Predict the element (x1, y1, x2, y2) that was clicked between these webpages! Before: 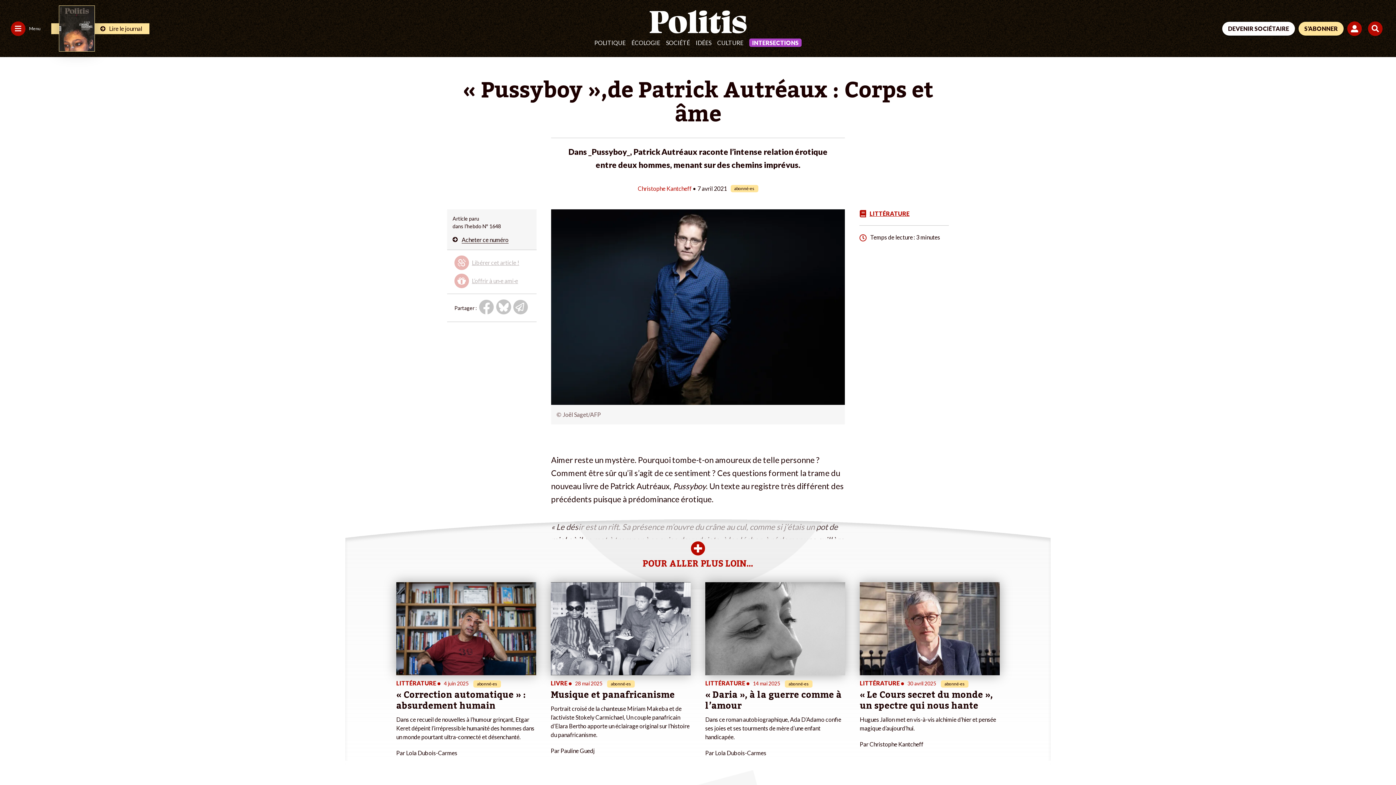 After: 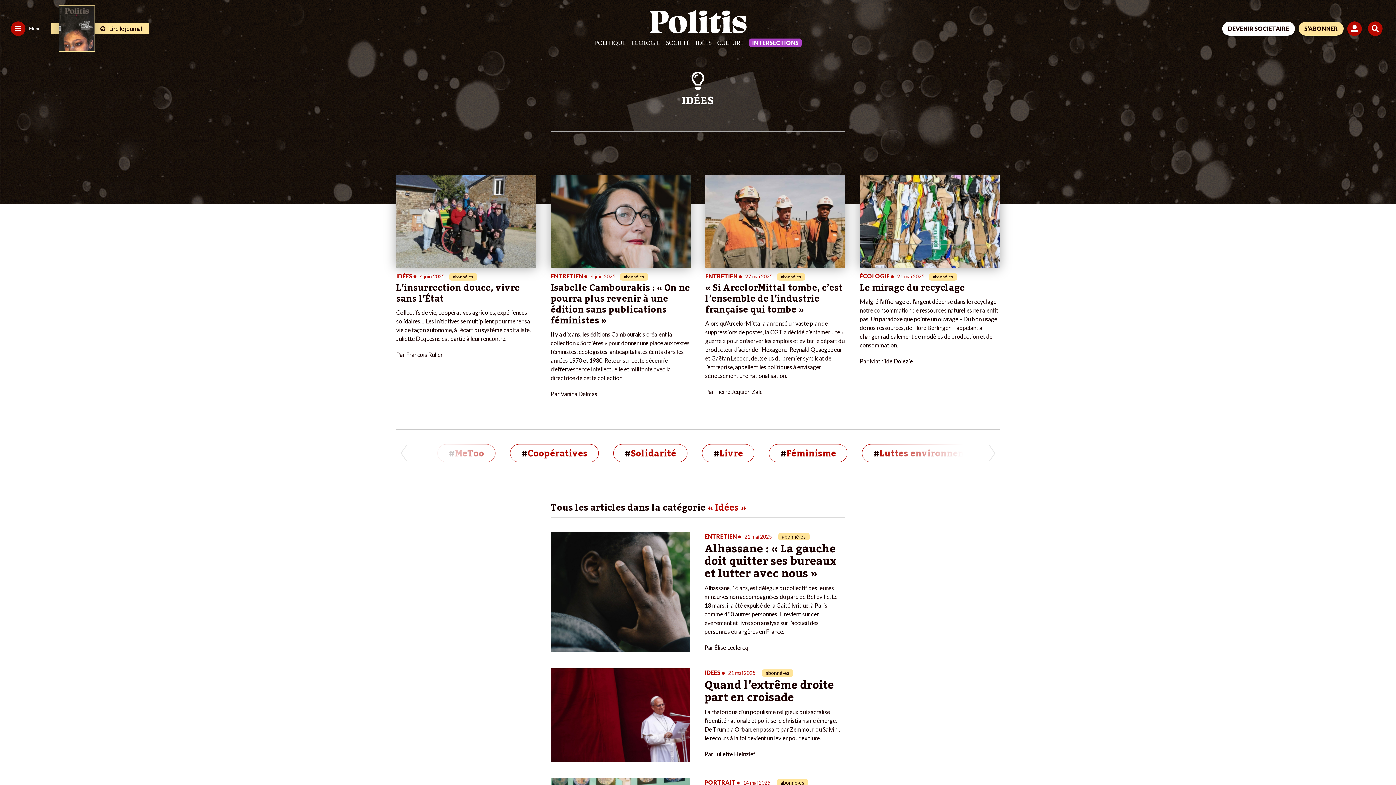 Action: label: IDÉES bbox: (696, 39, 711, 48)